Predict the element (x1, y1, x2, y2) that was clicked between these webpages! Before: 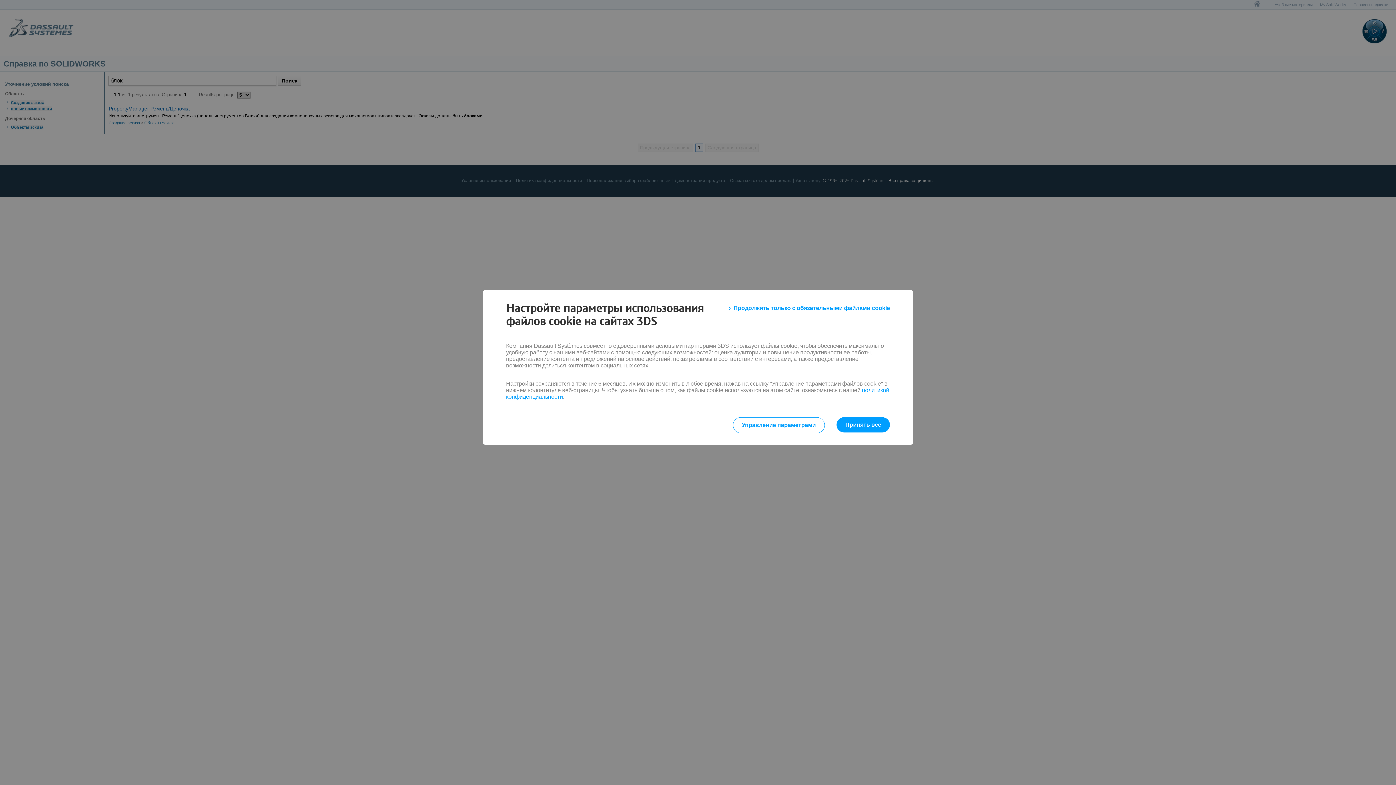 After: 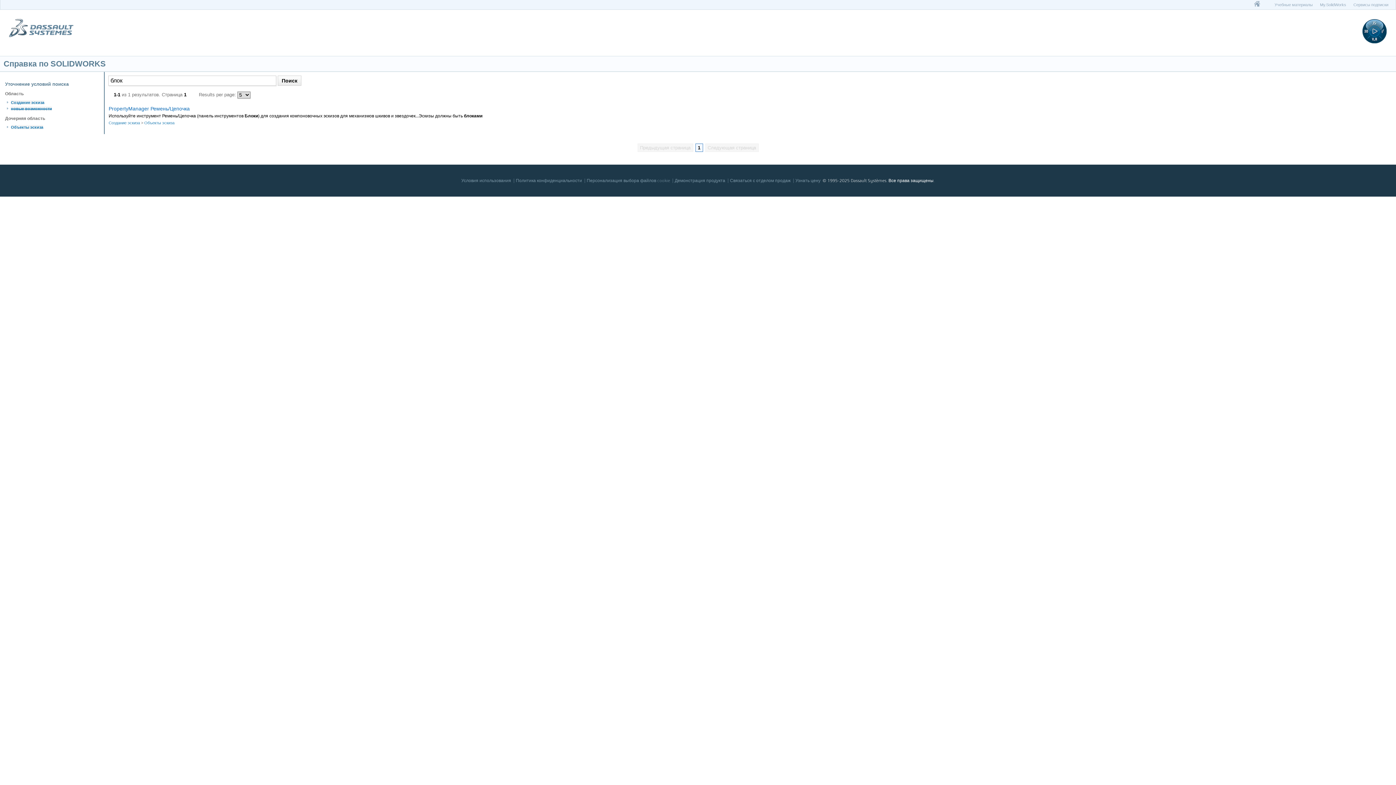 Action: label: Принять все bbox: (836, 417, 890, 432)